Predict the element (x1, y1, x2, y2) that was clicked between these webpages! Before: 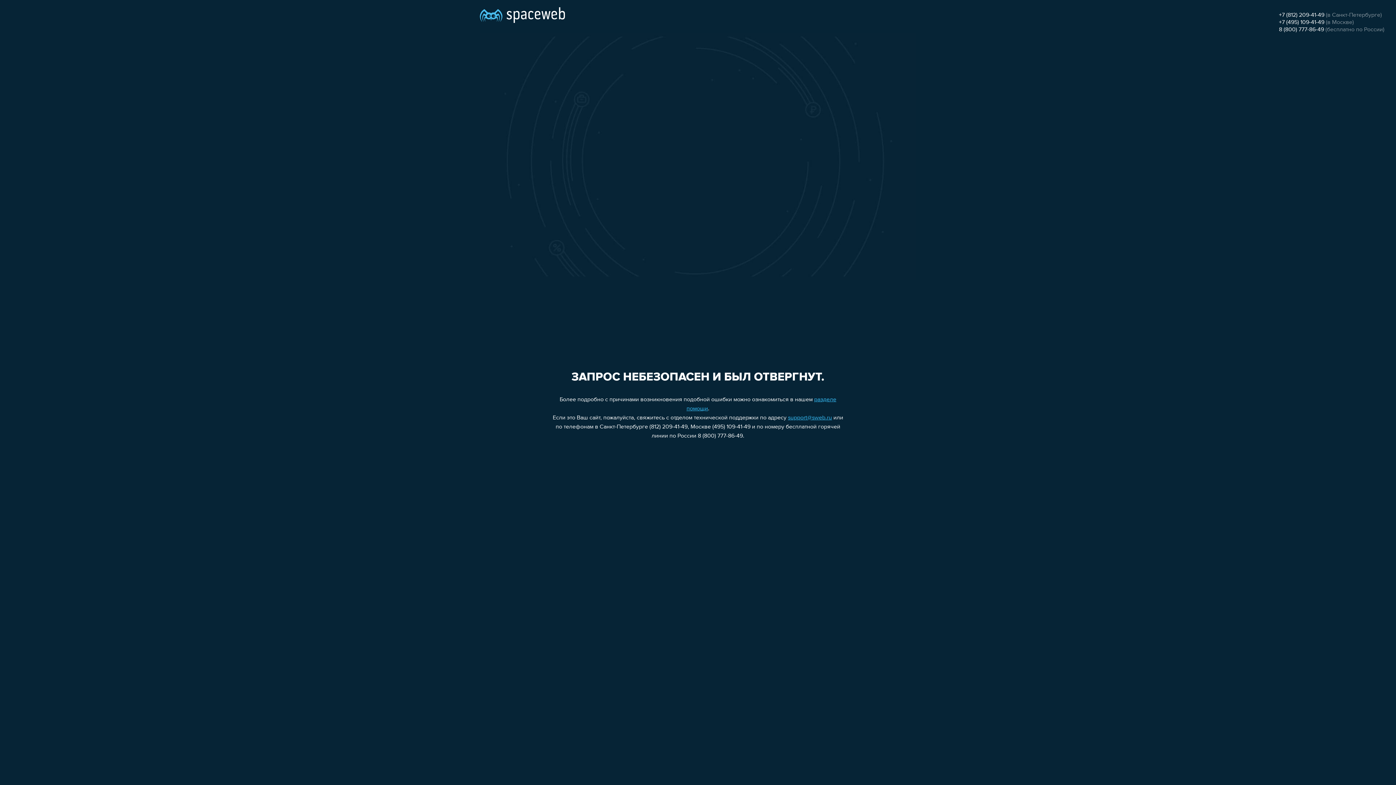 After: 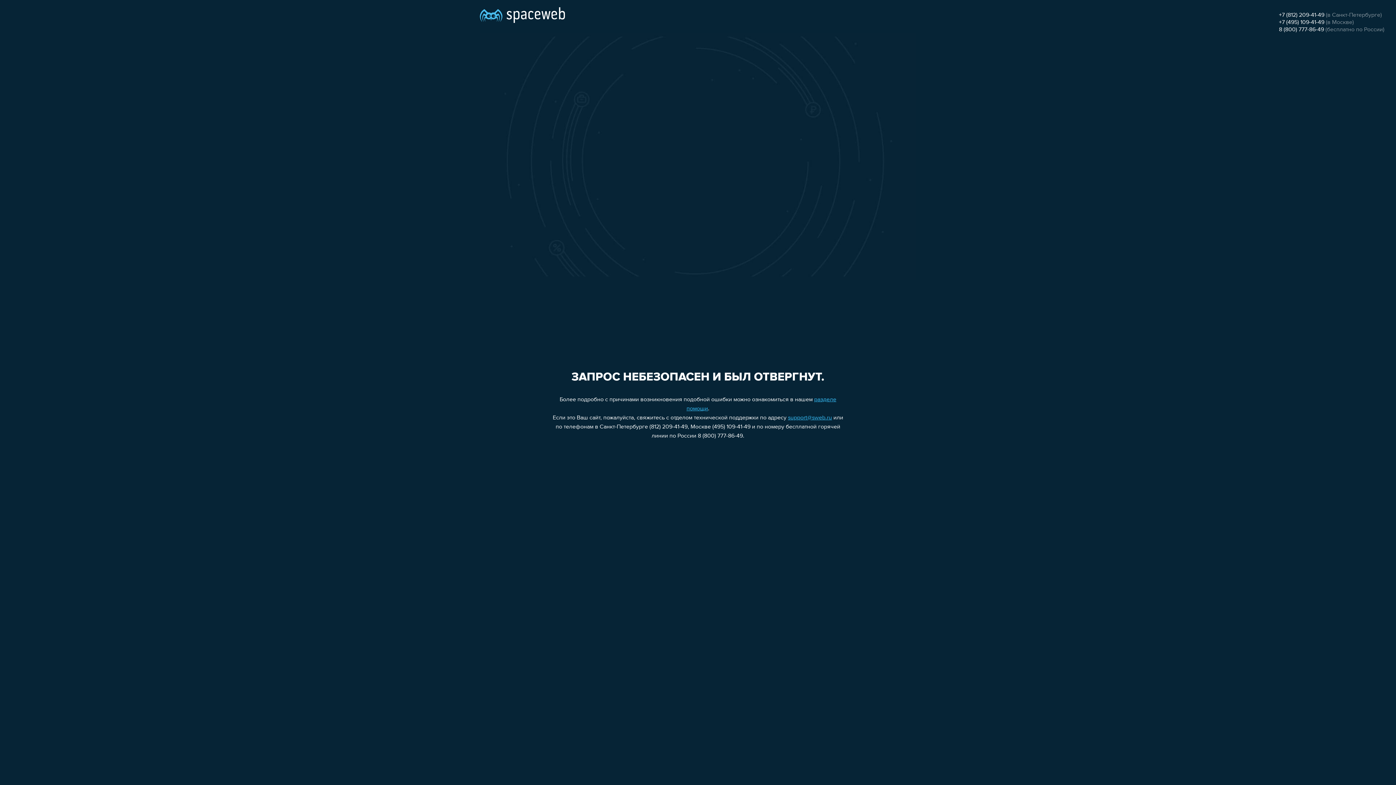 Action: bbox: (1279, 26, 1324, 32) label: 8 (800) 777-86-49